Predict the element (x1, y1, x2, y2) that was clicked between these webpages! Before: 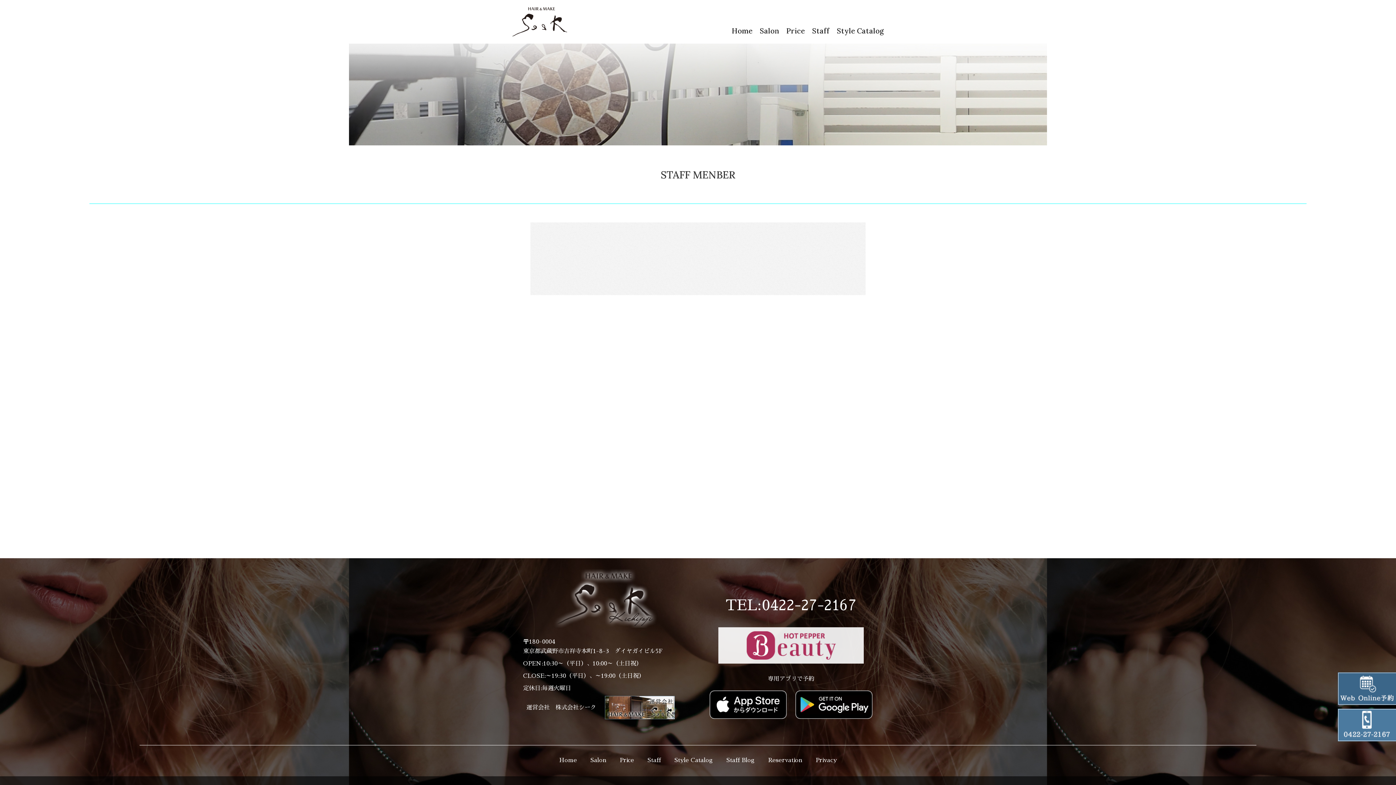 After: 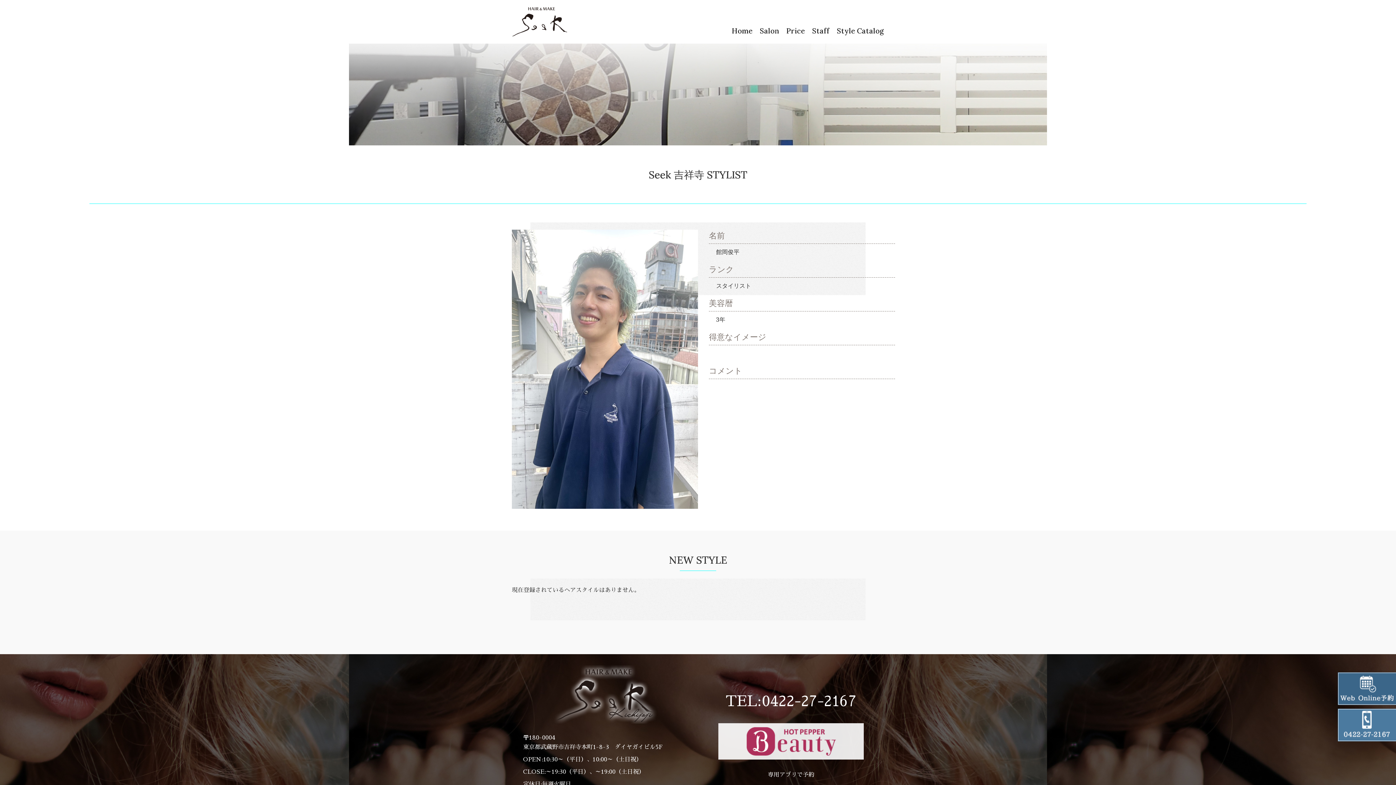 Action: bbox: (701, 459, 788, 610) label: 館岡俊平